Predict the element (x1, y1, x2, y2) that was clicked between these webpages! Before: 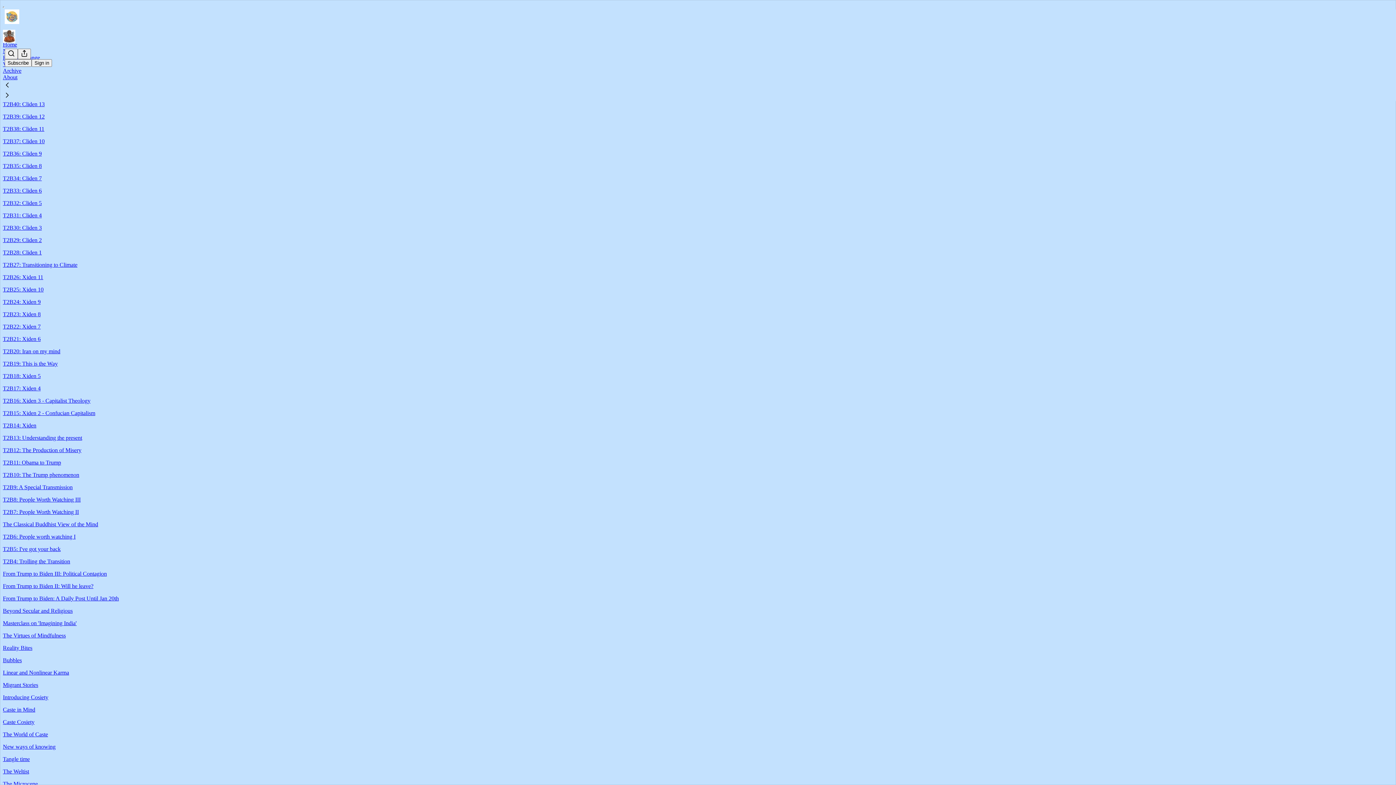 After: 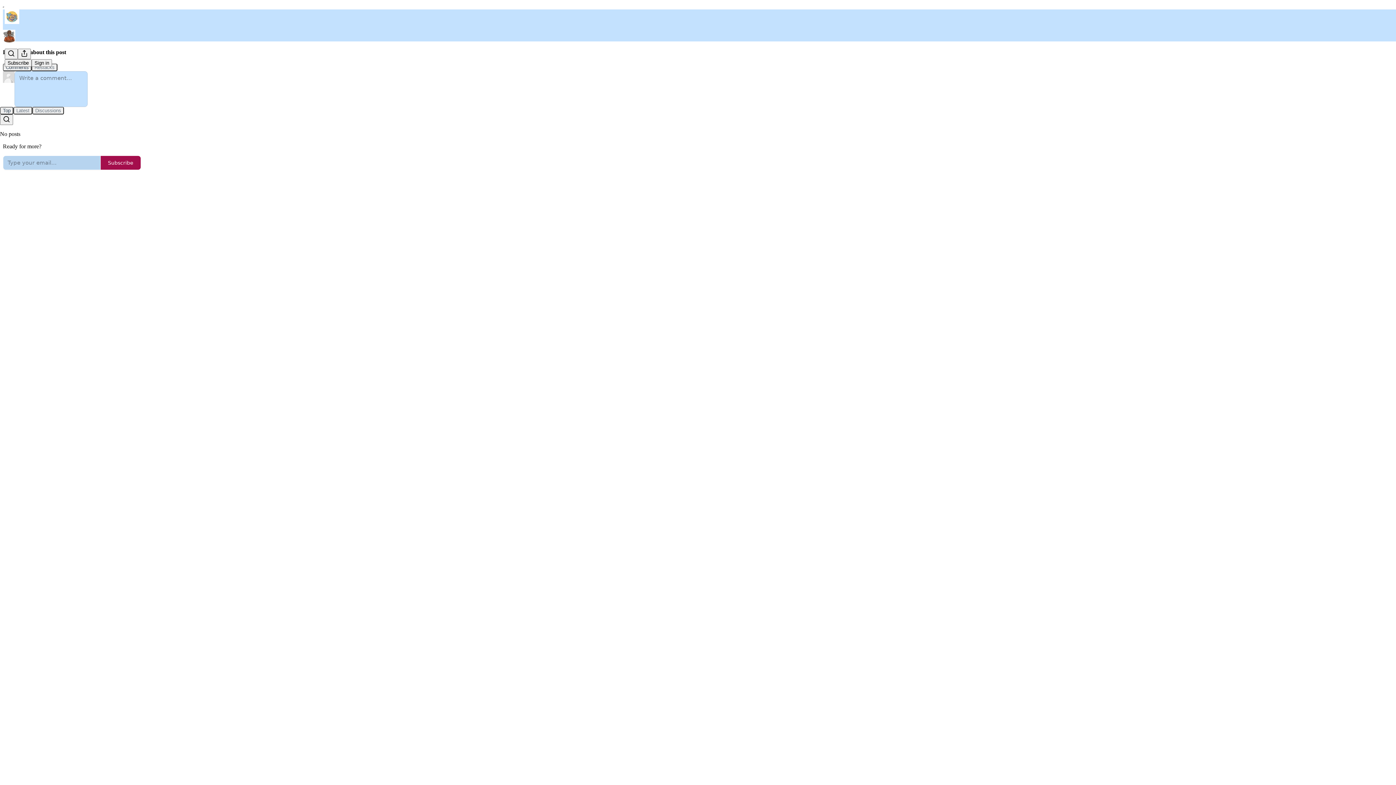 Action: bbox: (2, 249, 41, 255) label: T2B28: Cliden 1